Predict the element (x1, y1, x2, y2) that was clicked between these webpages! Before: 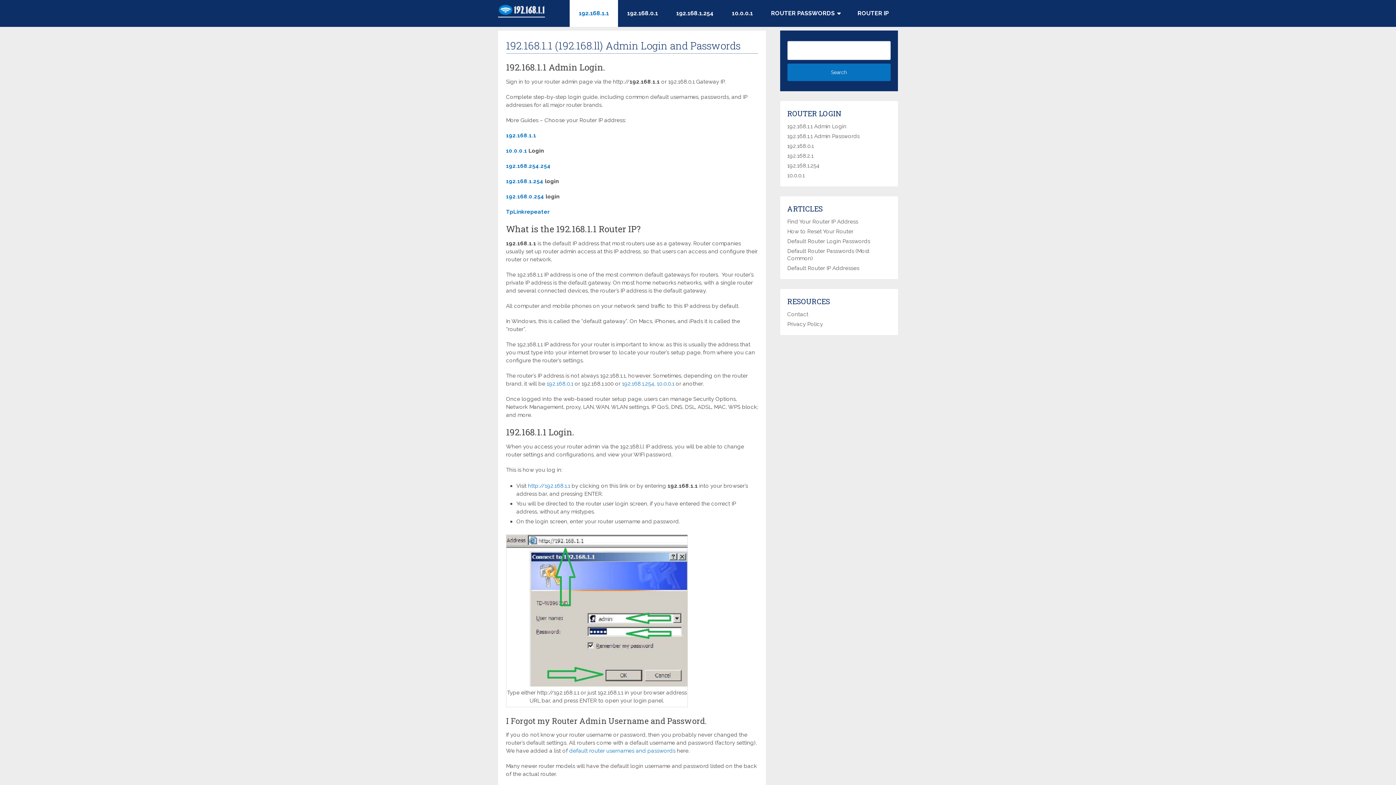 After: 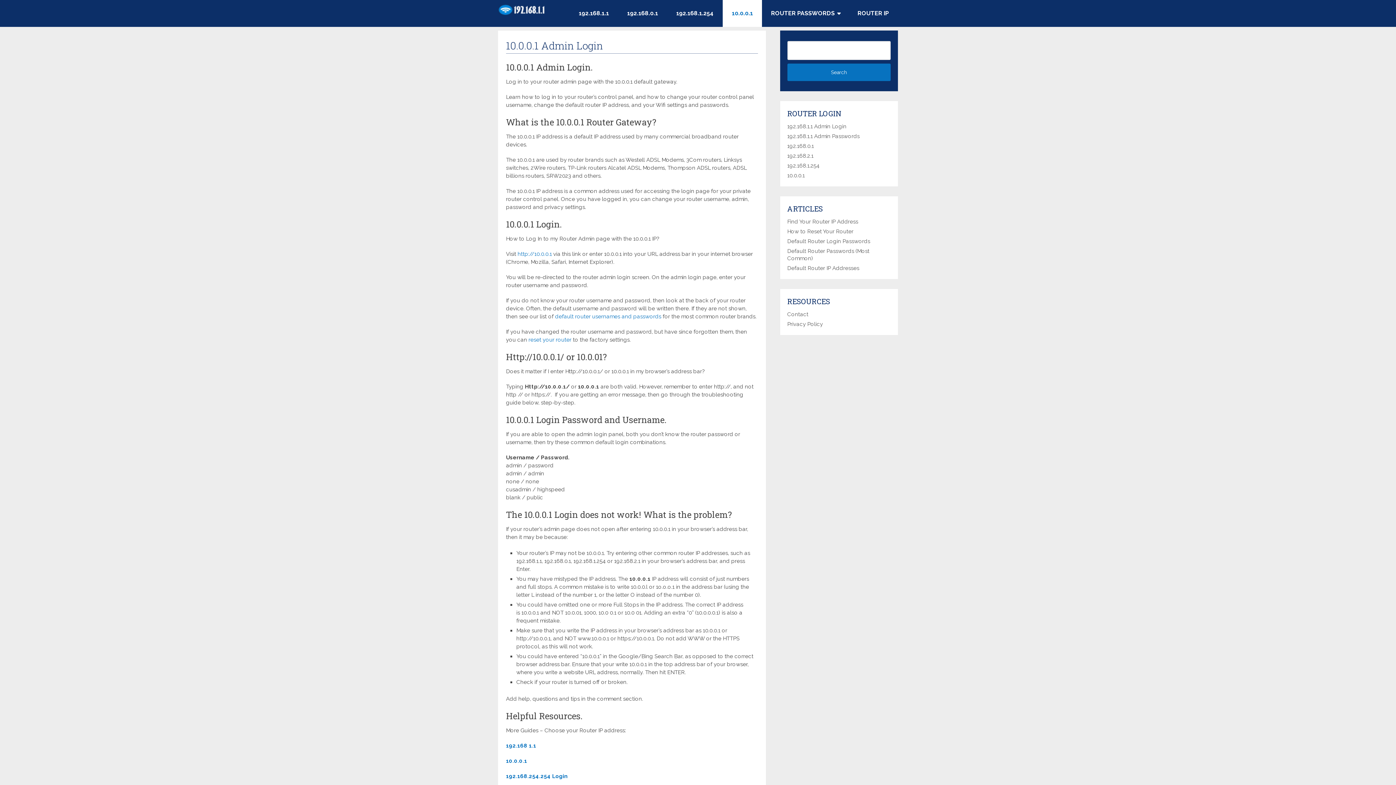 Action: bbox: (657, 380, 674, 387) label: 10.0.0.1